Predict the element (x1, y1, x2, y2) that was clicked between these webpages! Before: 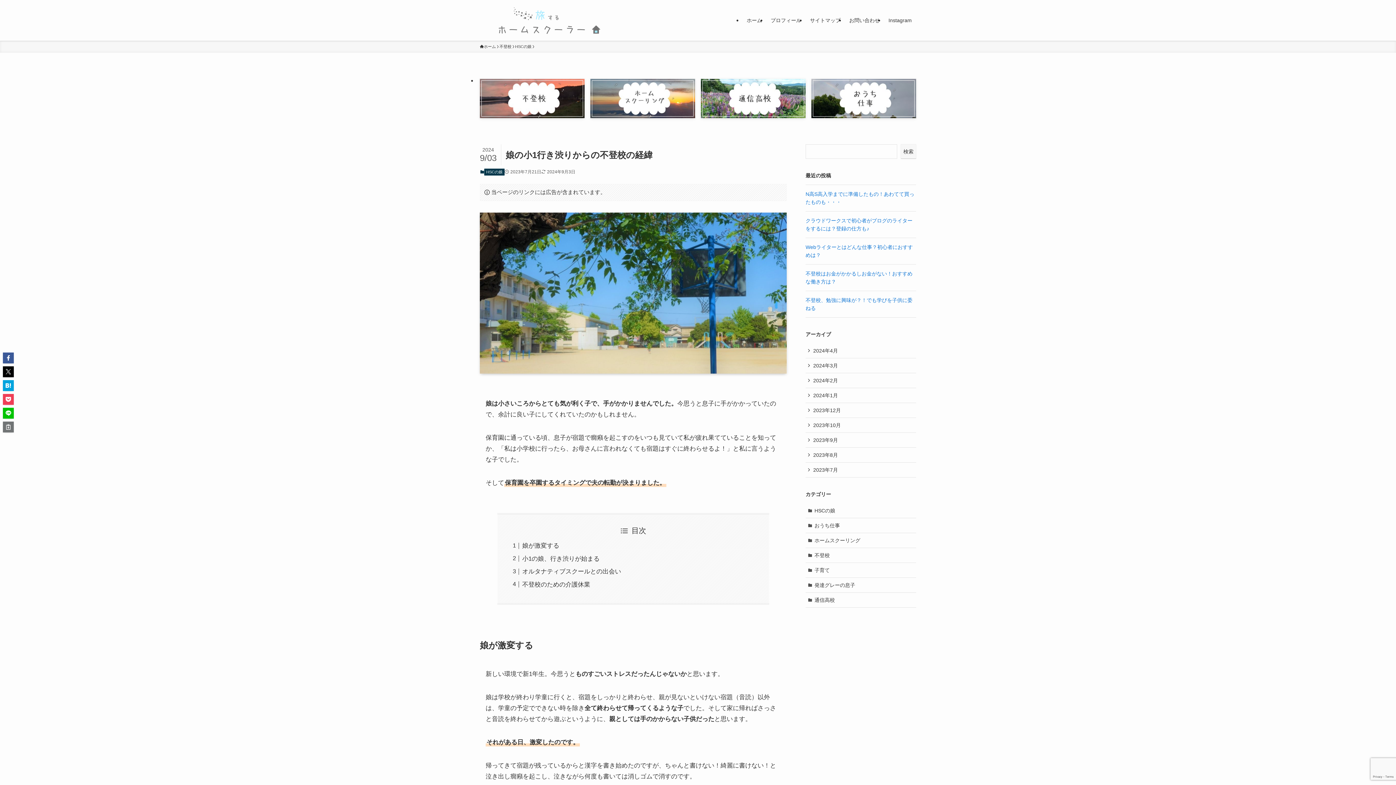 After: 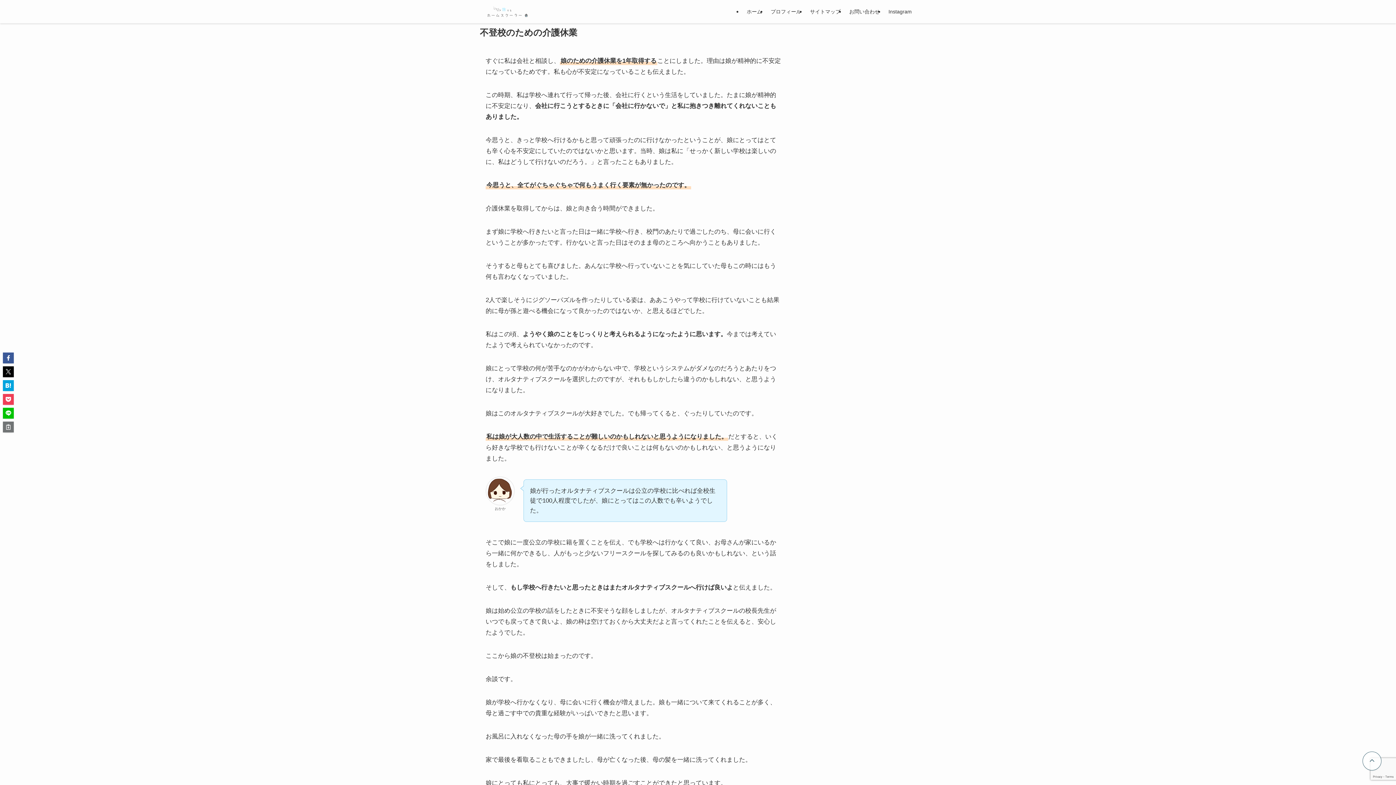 Action: label: 不登校のための介護休業 bbox: (522, 581, 590, 588)